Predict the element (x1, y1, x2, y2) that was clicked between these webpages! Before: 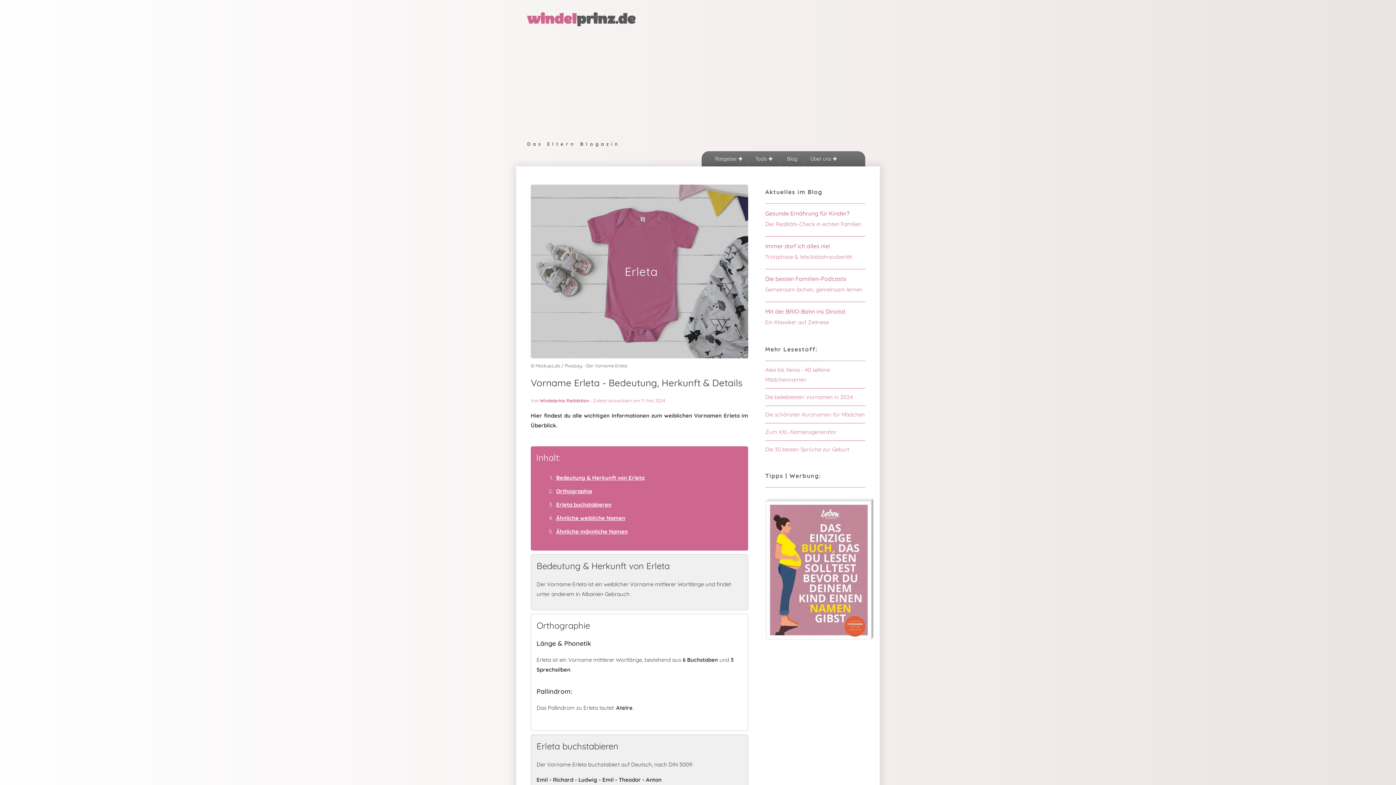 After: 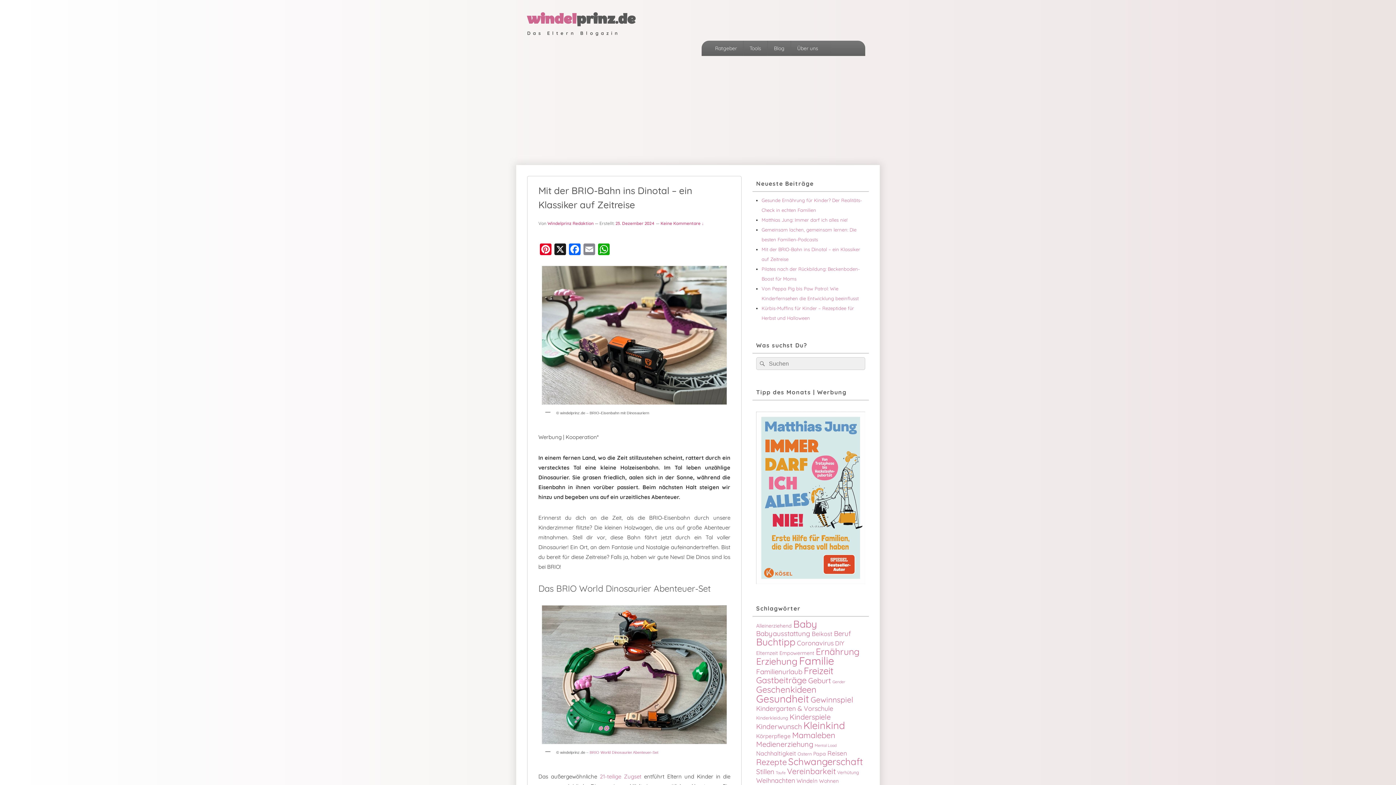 Action: label: Mit der BRIO-Bahn ins Dinotal

Ein Klassiker auf Zeitreise bbox: (765, 304, 865, 327)